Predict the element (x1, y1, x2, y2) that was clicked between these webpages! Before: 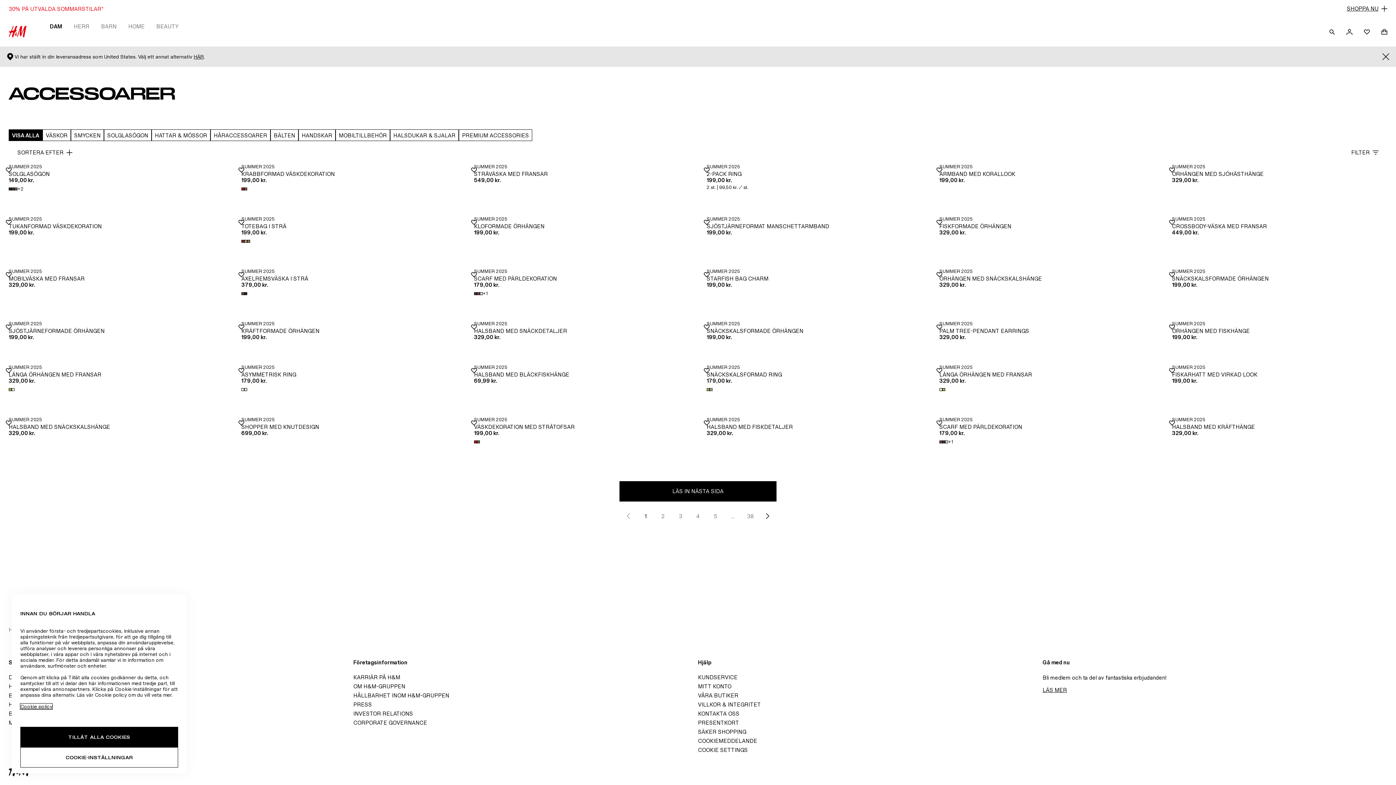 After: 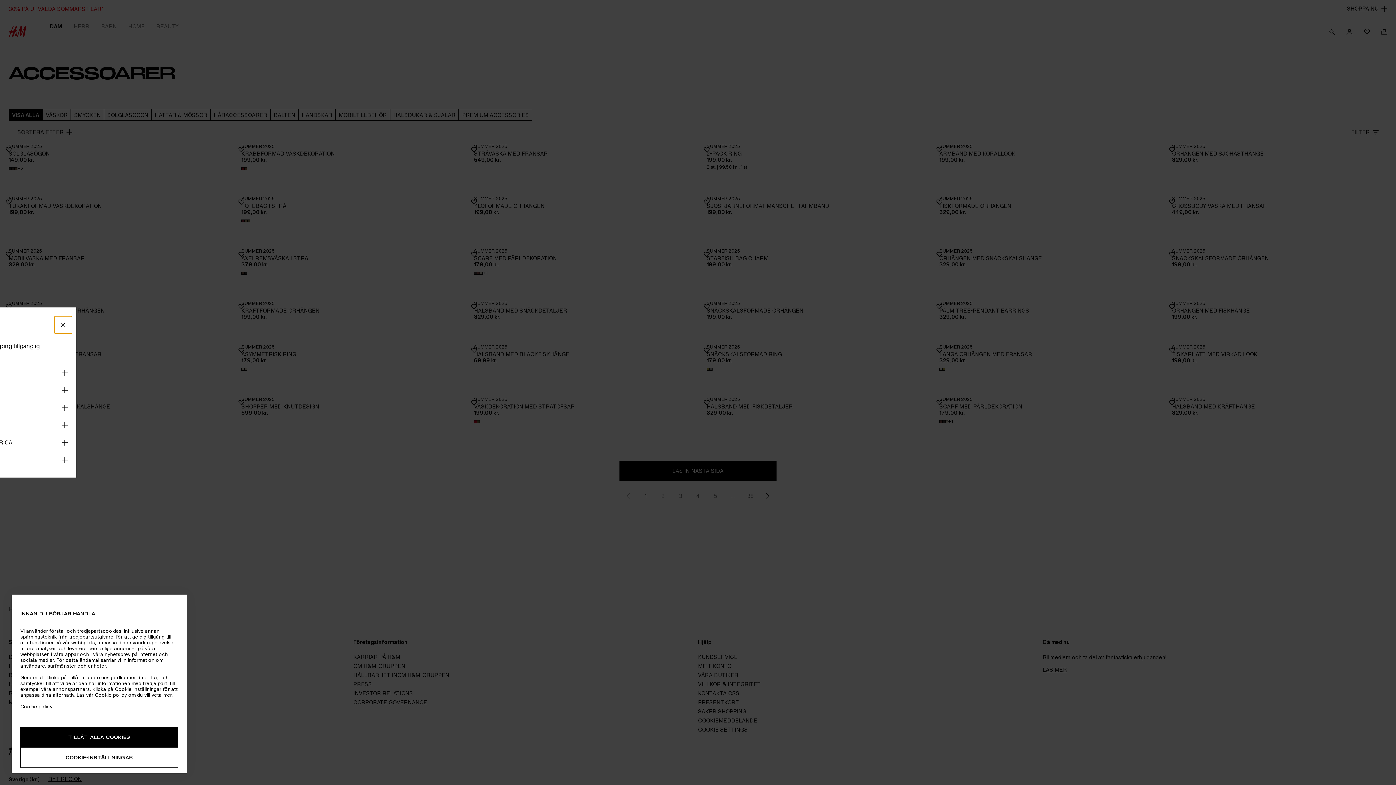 Action: bbox: (193, 54, 203, 59) label: här